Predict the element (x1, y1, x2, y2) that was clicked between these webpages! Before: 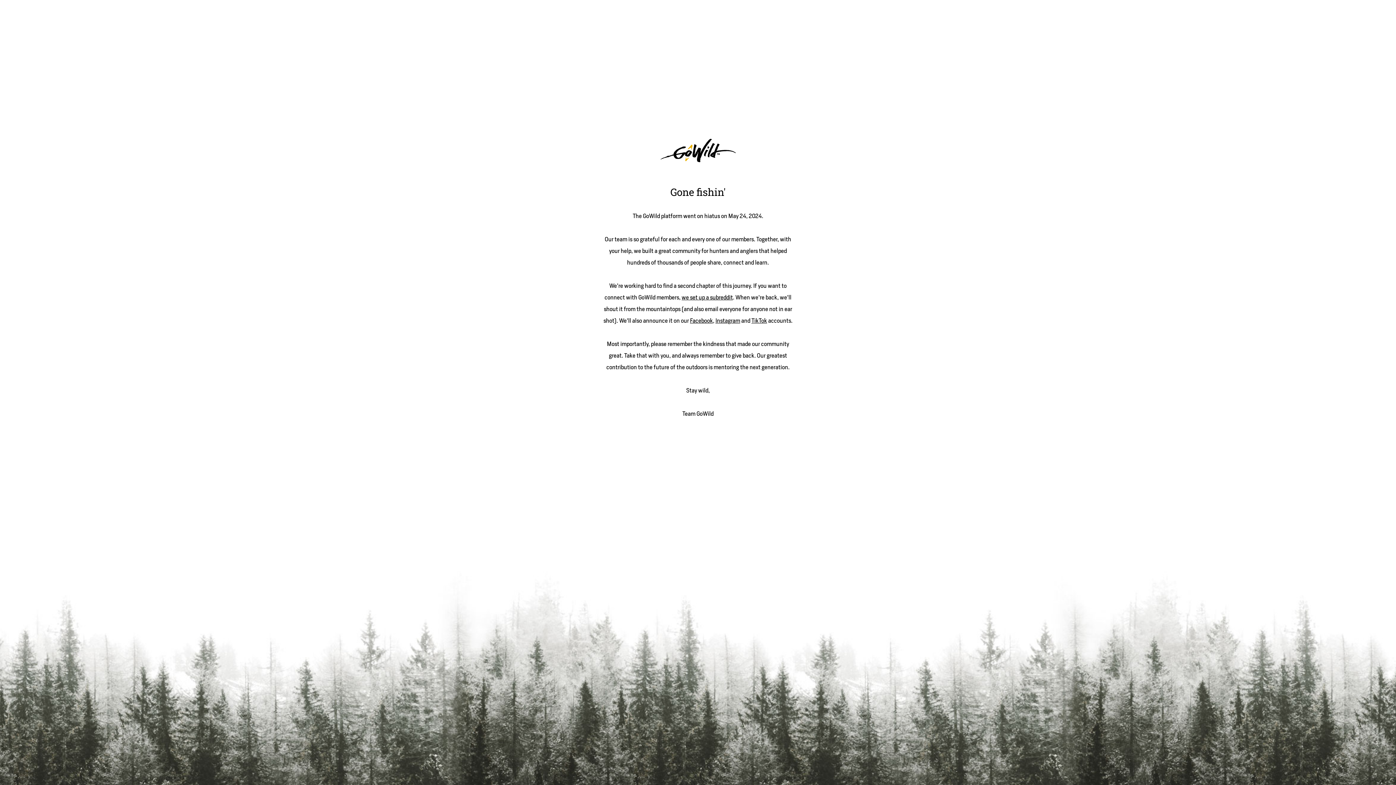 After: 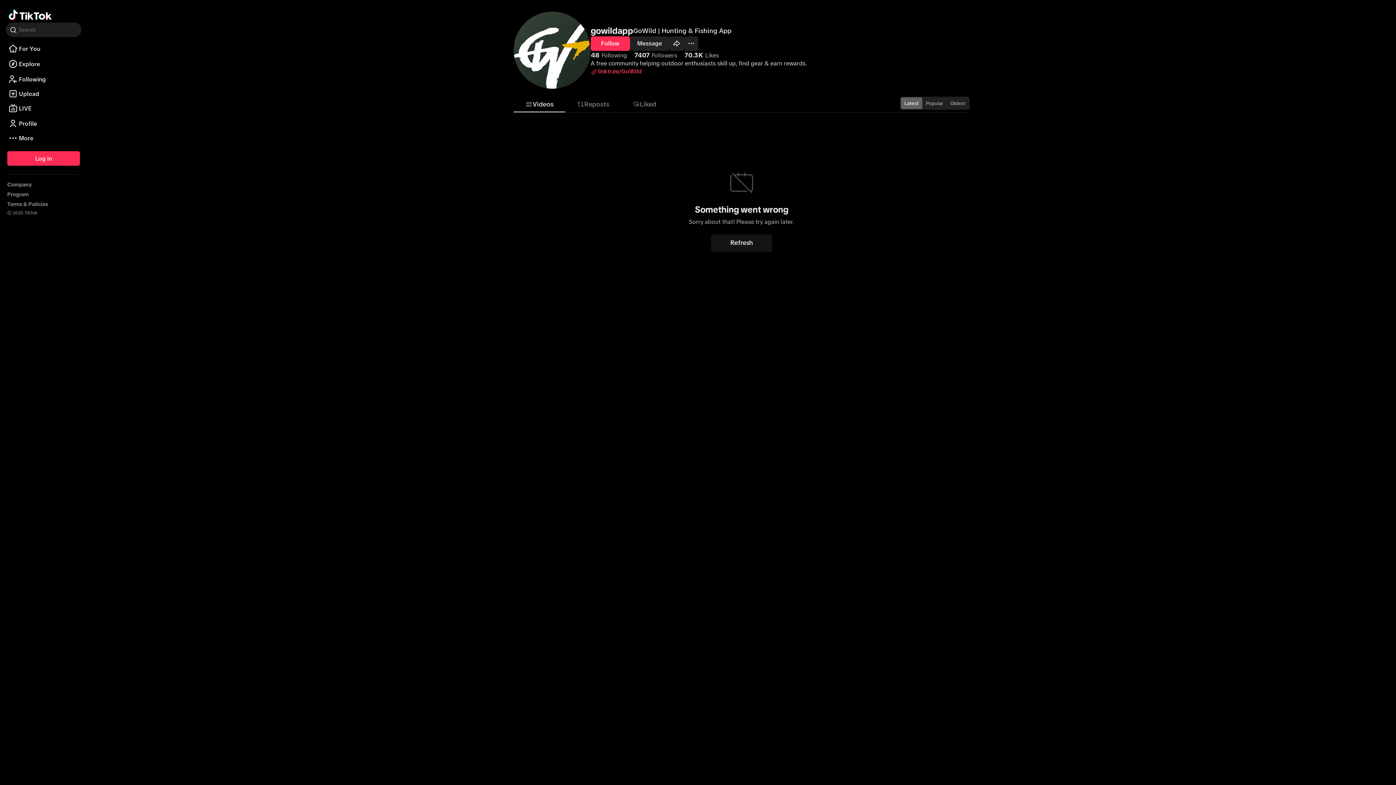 Action: label: TikTok bbox: (751, 317, 767, 324)